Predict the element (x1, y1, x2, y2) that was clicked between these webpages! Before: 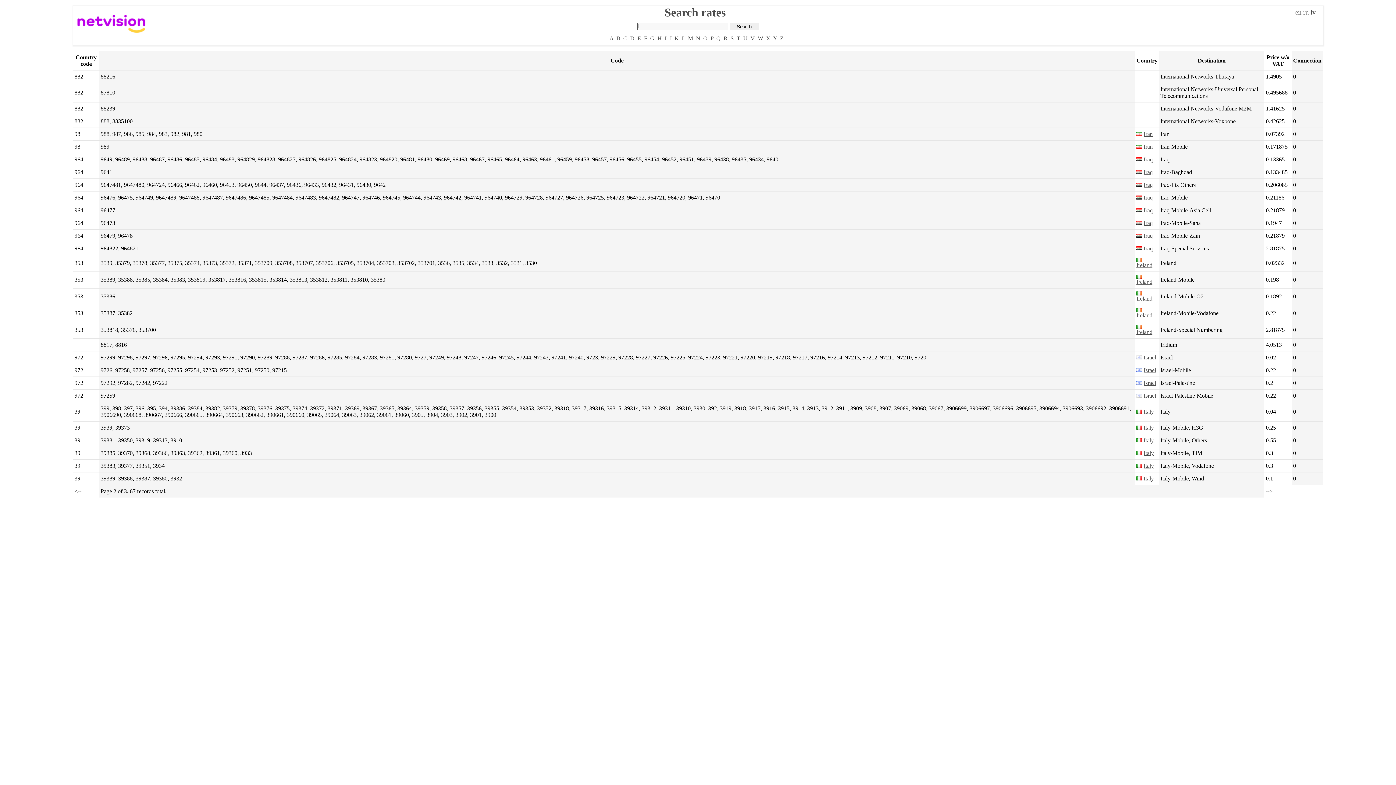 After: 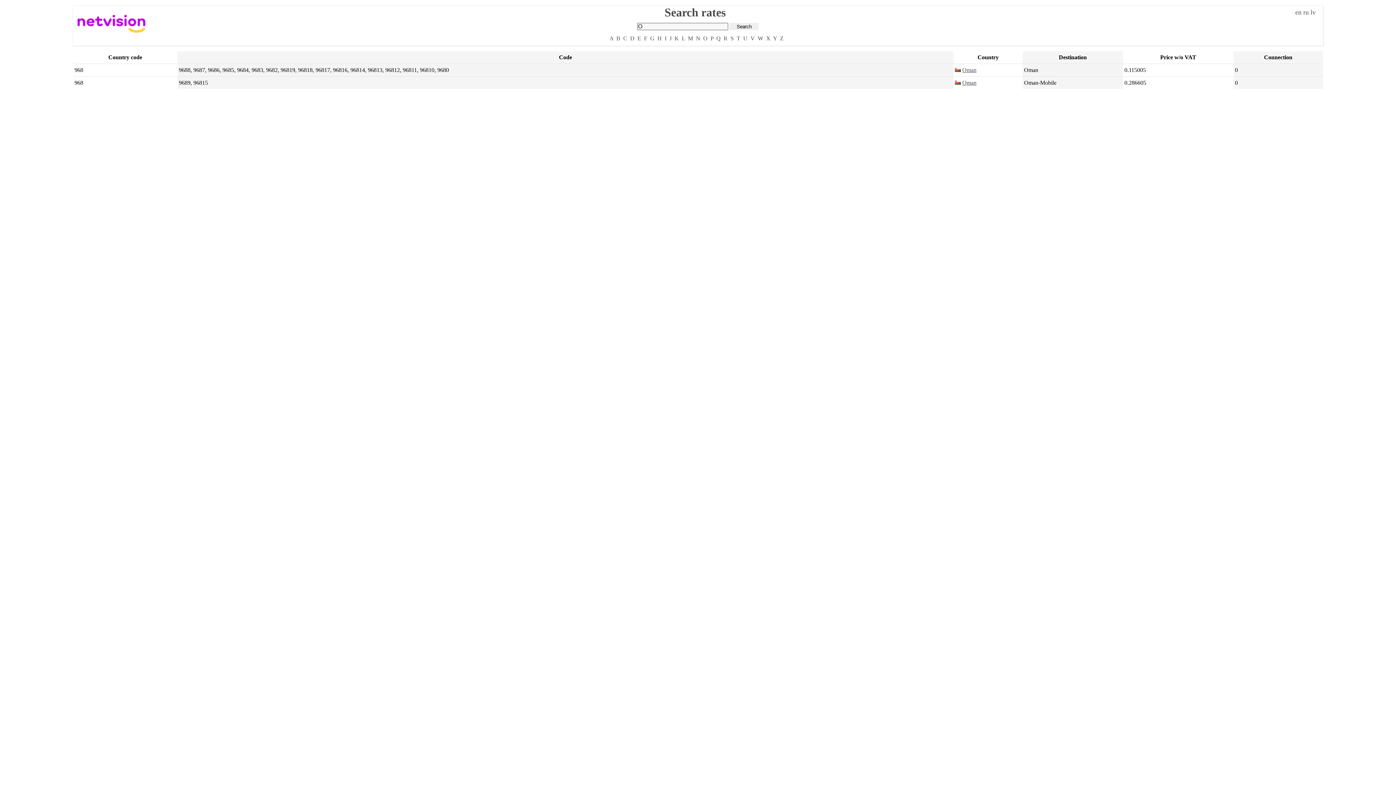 Action: bbox: (703, 35, 707, 41) label: O